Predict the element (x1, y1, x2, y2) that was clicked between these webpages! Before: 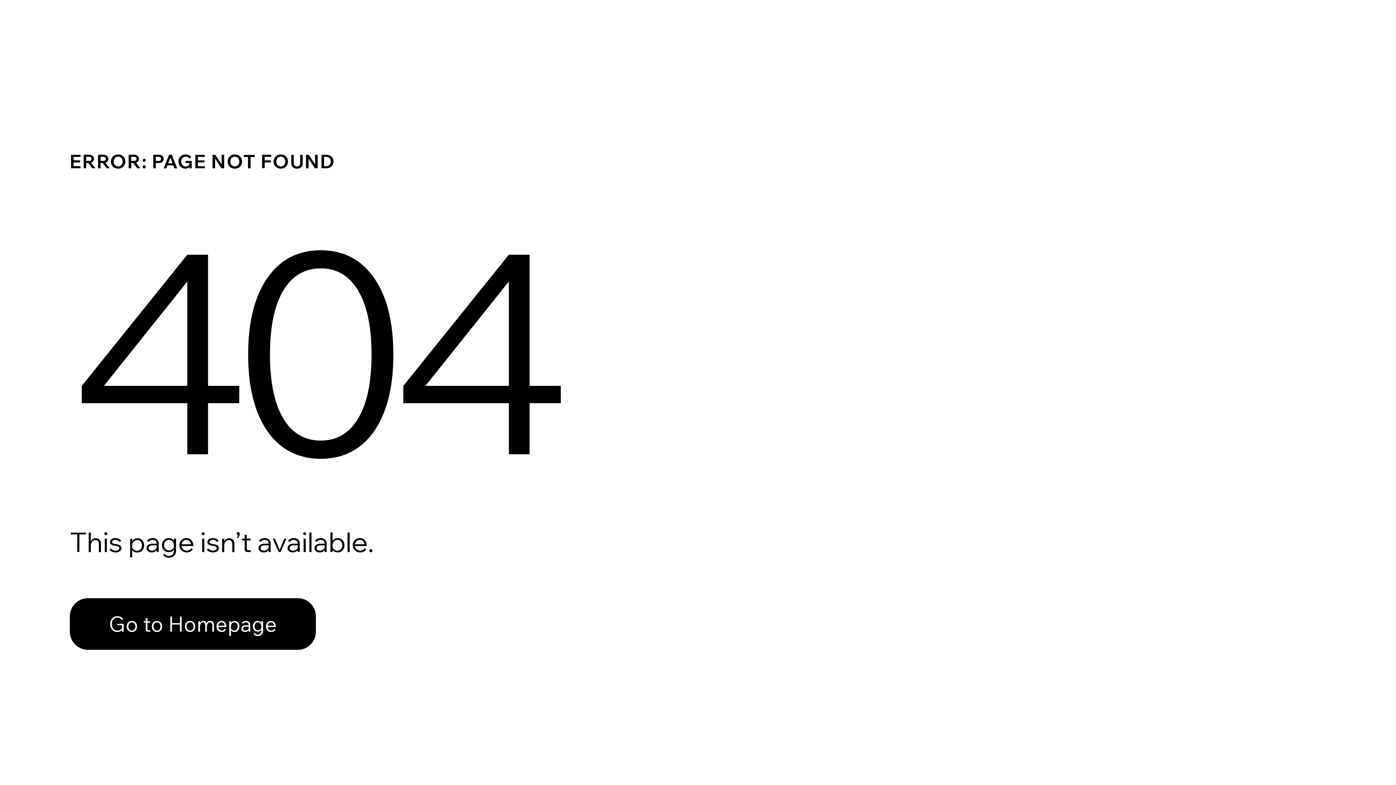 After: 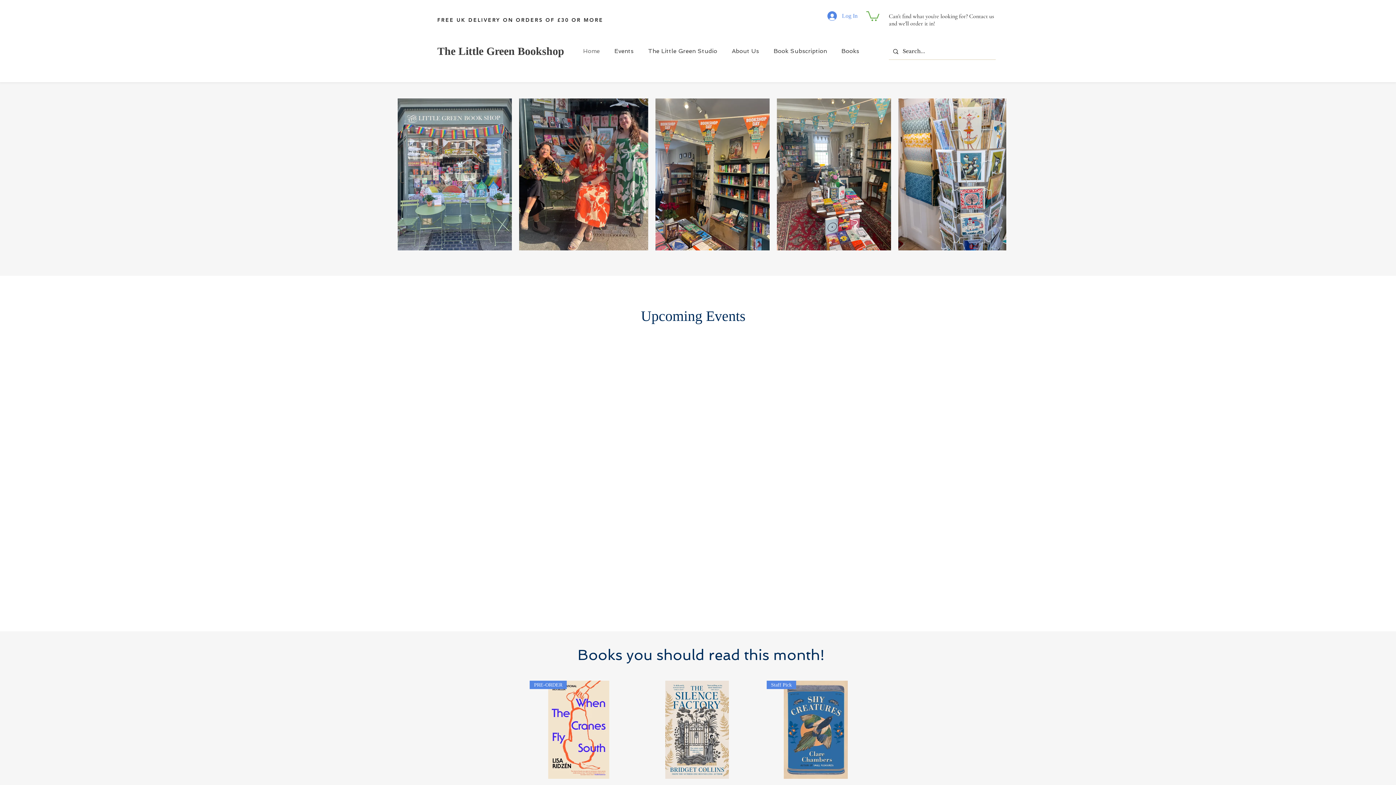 Action: label: Go to Homepage bbox: (69, 598, 316, 650)